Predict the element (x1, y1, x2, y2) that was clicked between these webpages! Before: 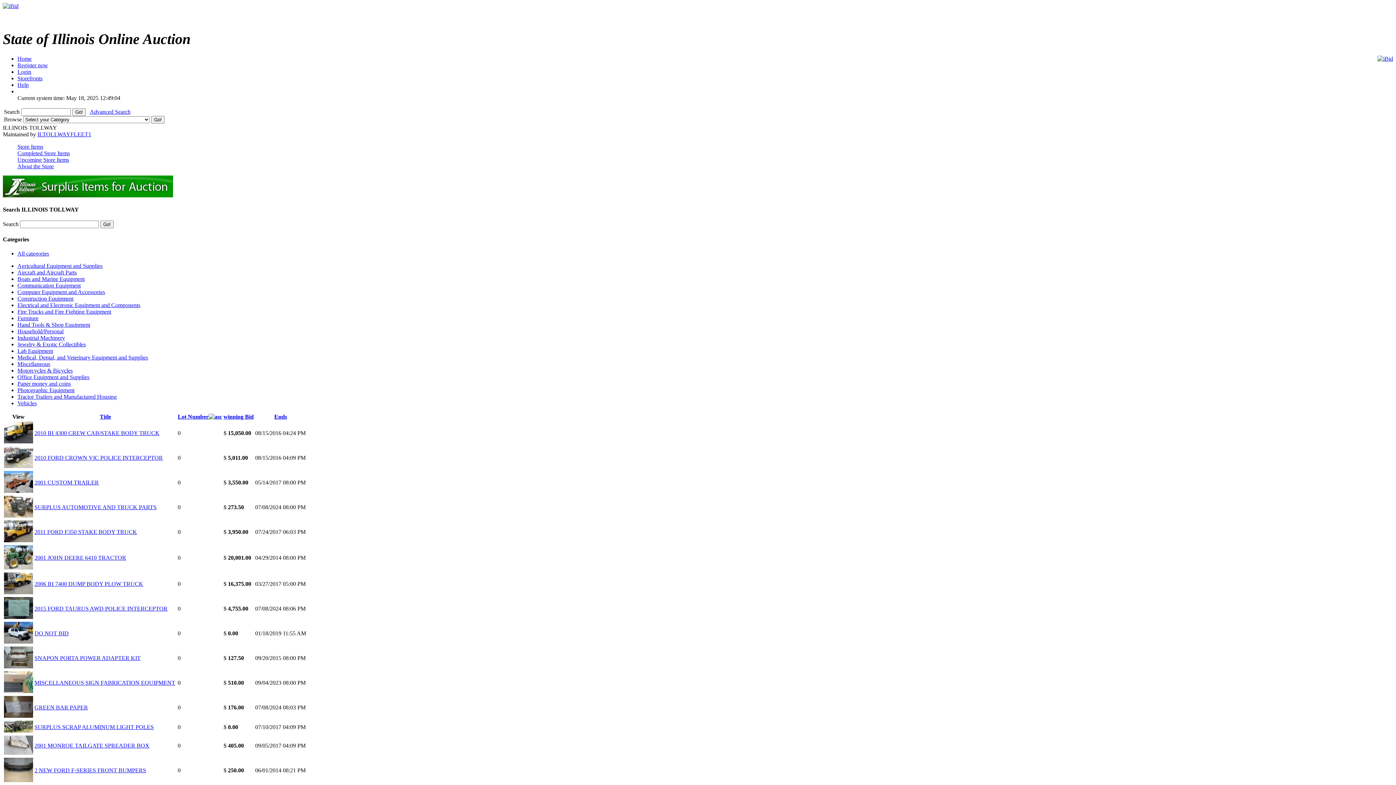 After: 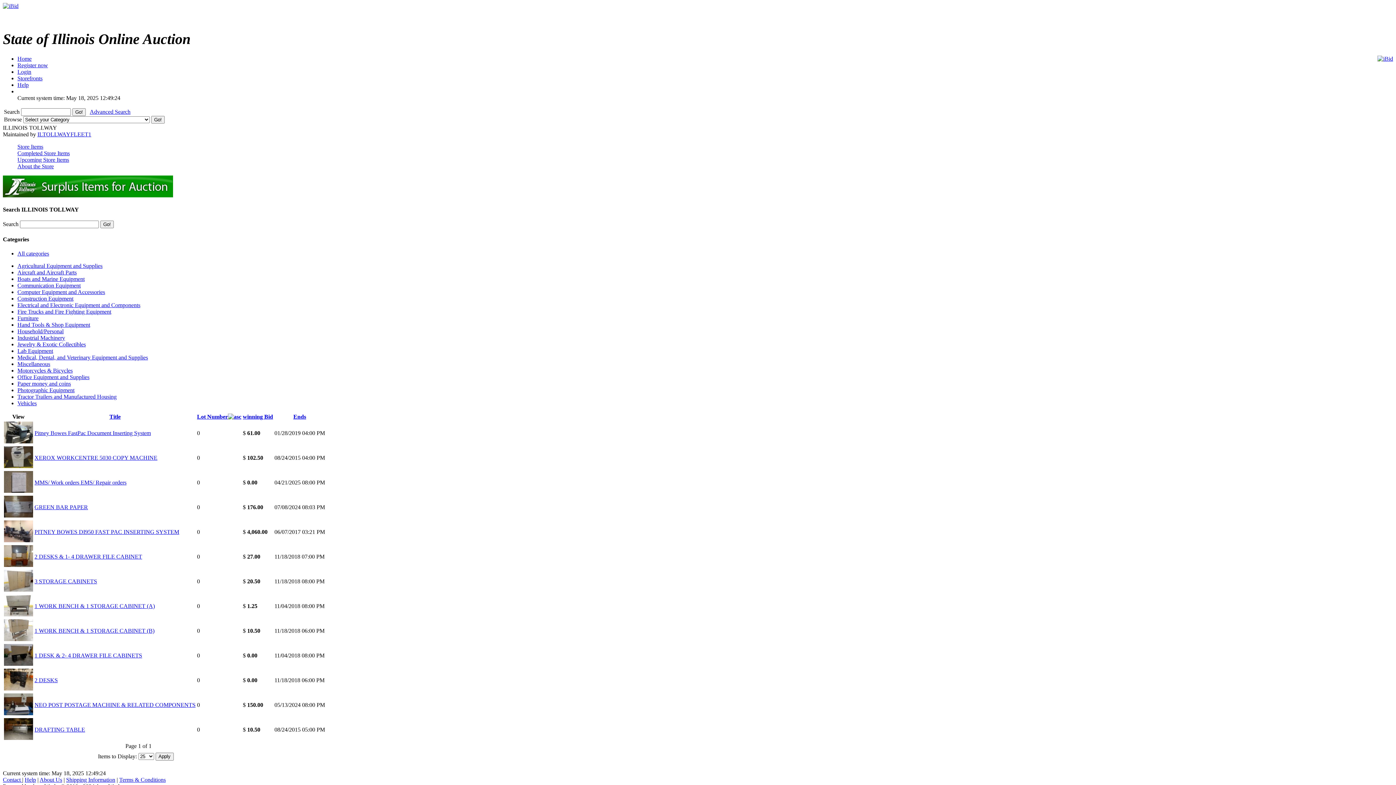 Action: label: Office Equipment and Supplies bbox: (17, 374, 89, 380)